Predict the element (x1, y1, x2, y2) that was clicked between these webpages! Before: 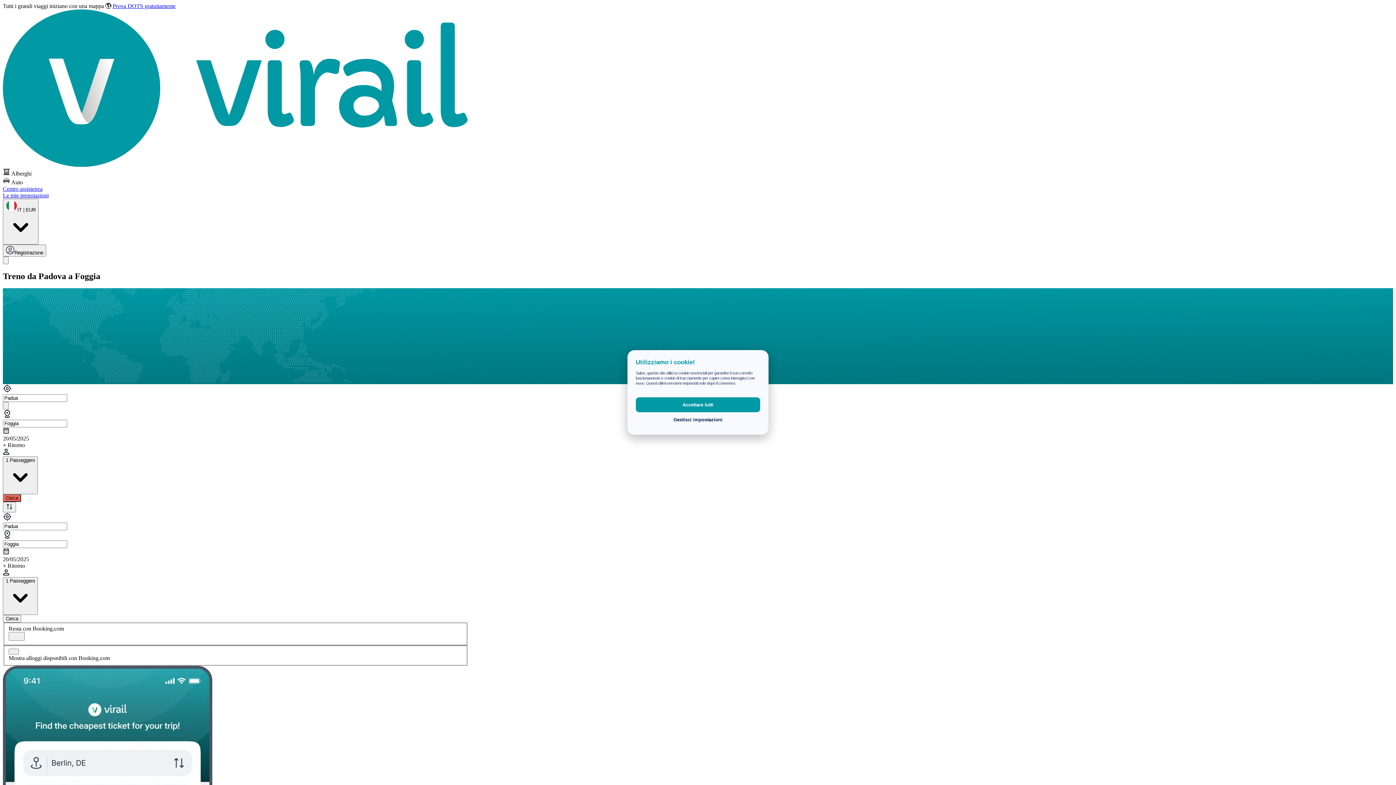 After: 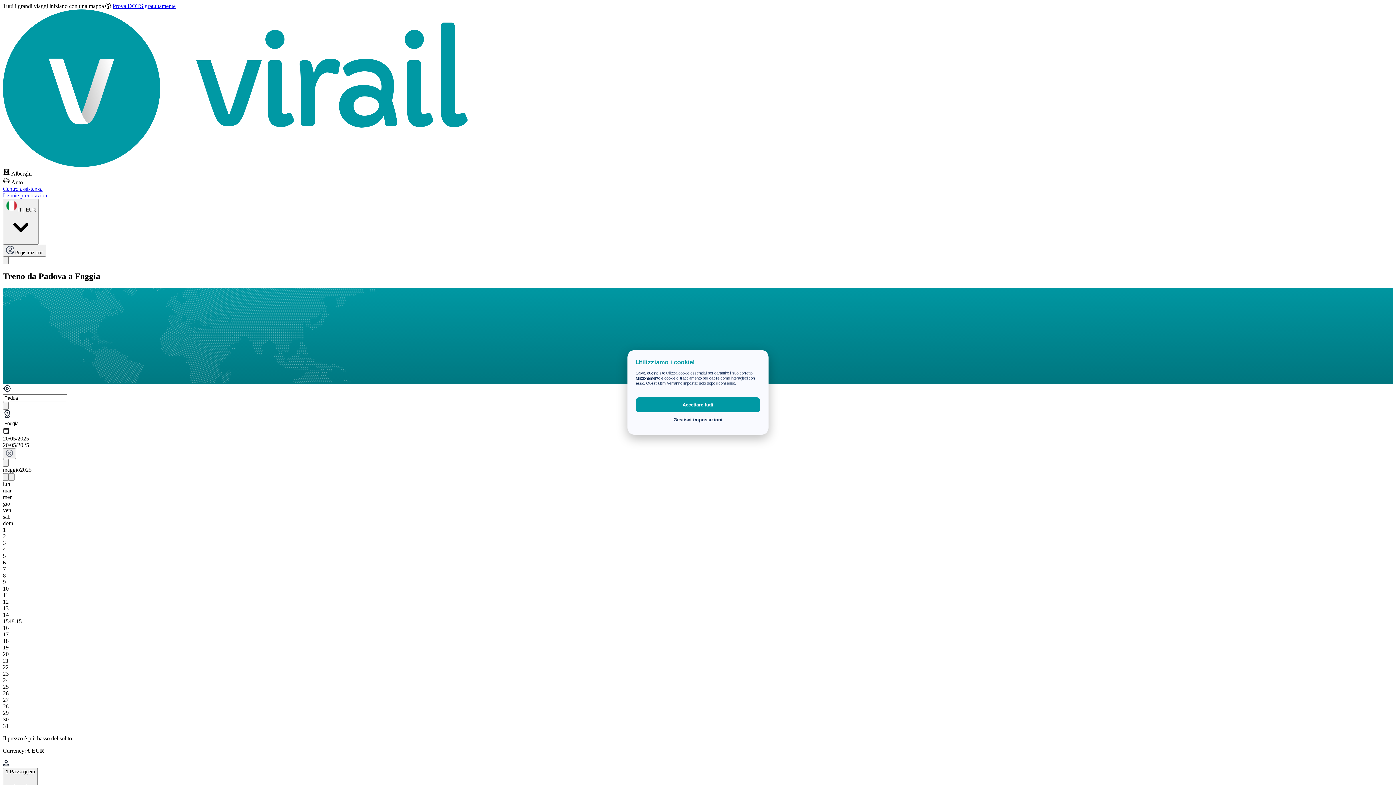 Action: label: + Ritorno bbox: (2, 442, 468, 448)